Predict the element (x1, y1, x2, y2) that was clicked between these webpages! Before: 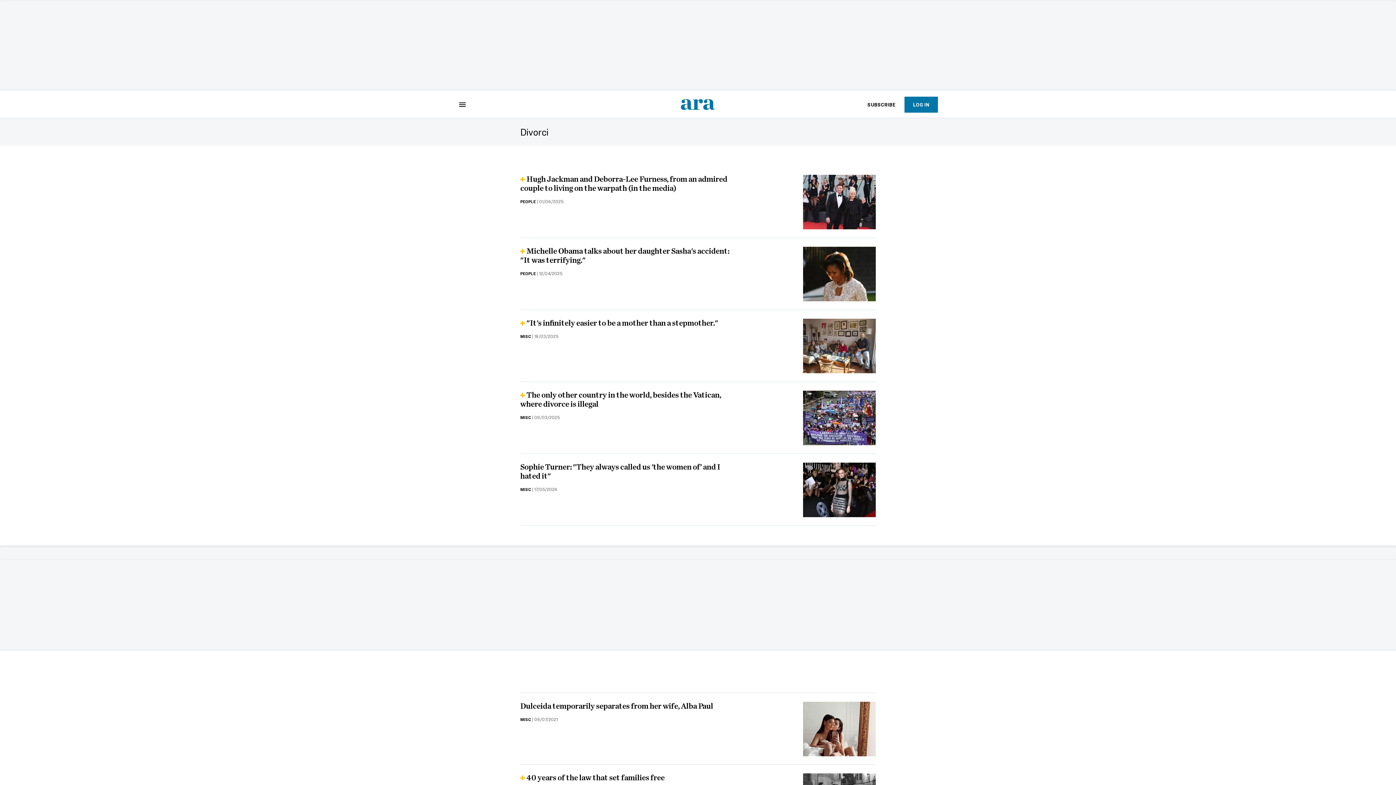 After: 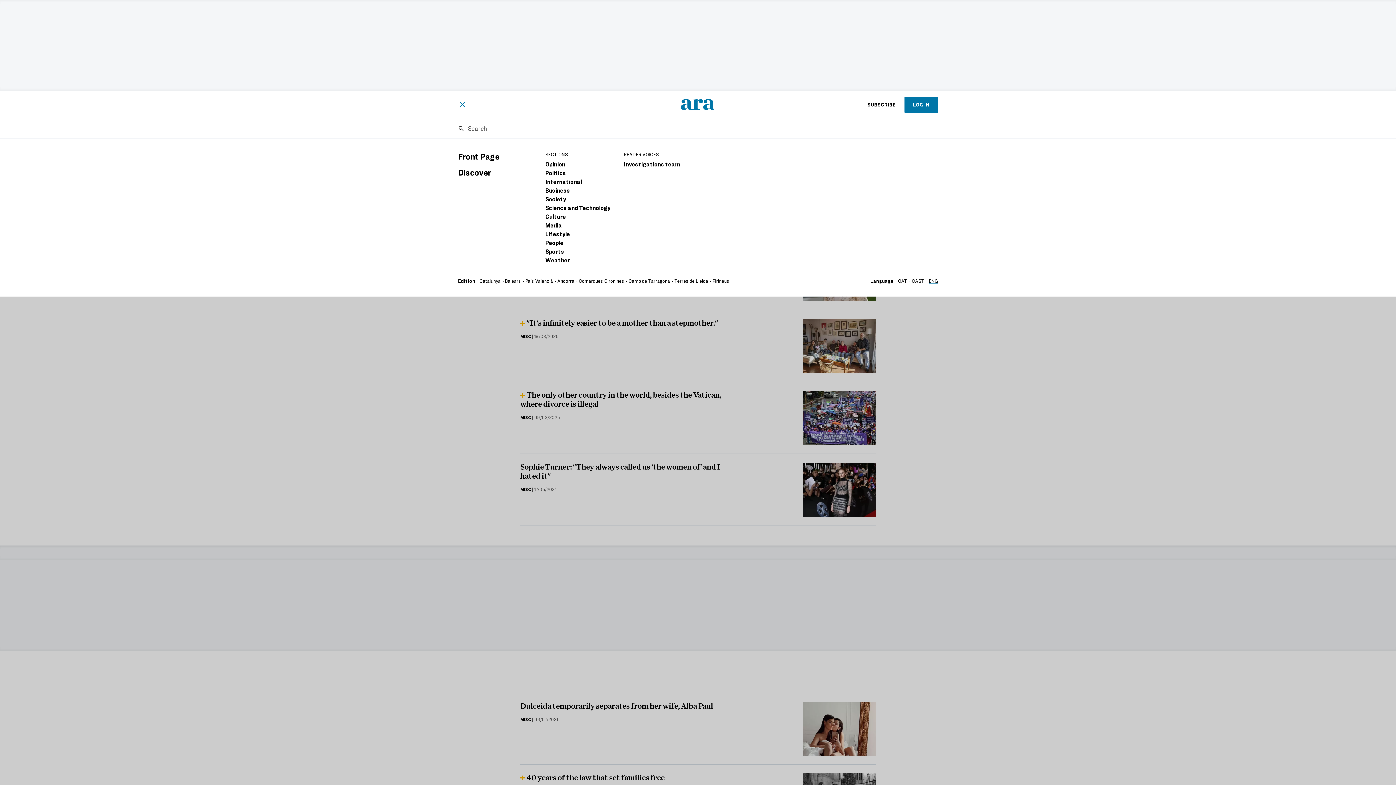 Action: bbox: (458, 100, 466, 108)